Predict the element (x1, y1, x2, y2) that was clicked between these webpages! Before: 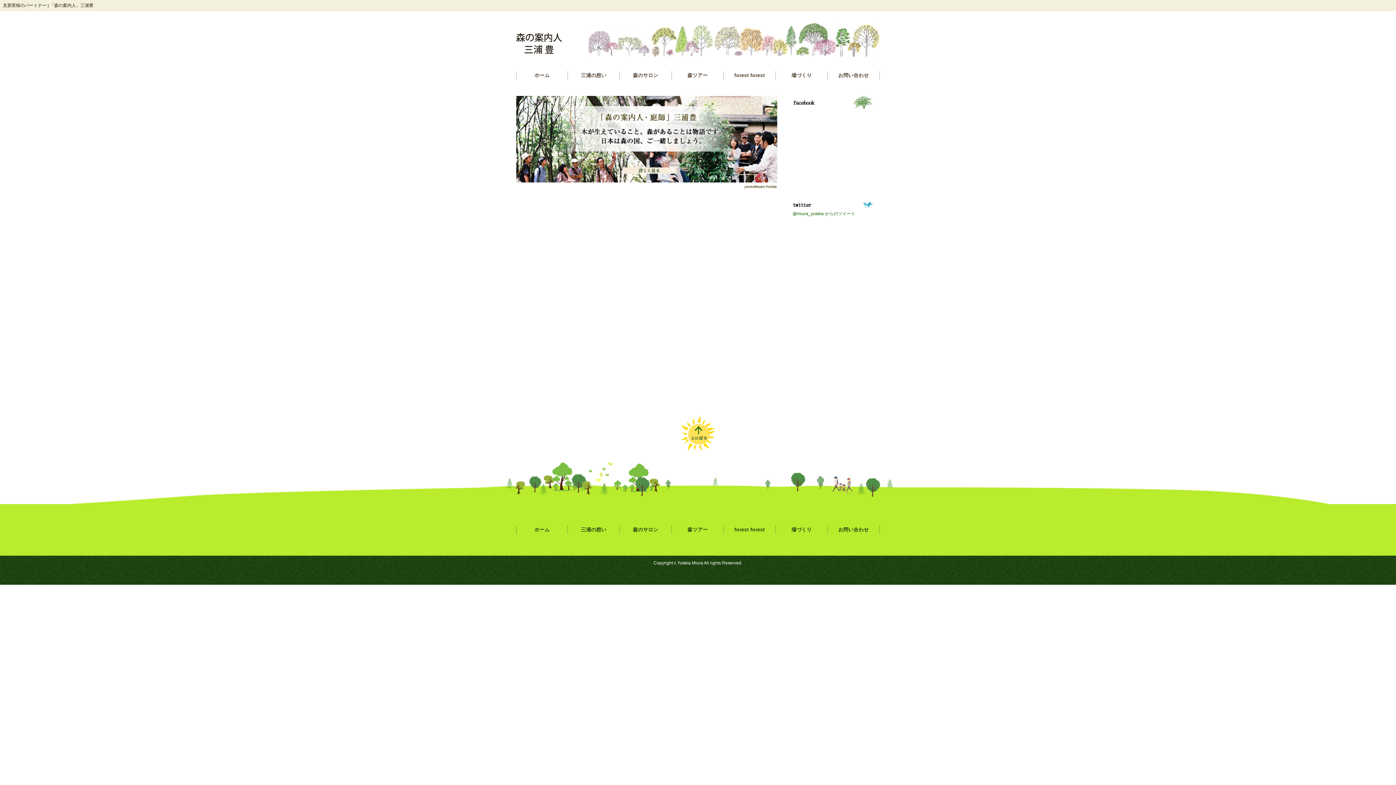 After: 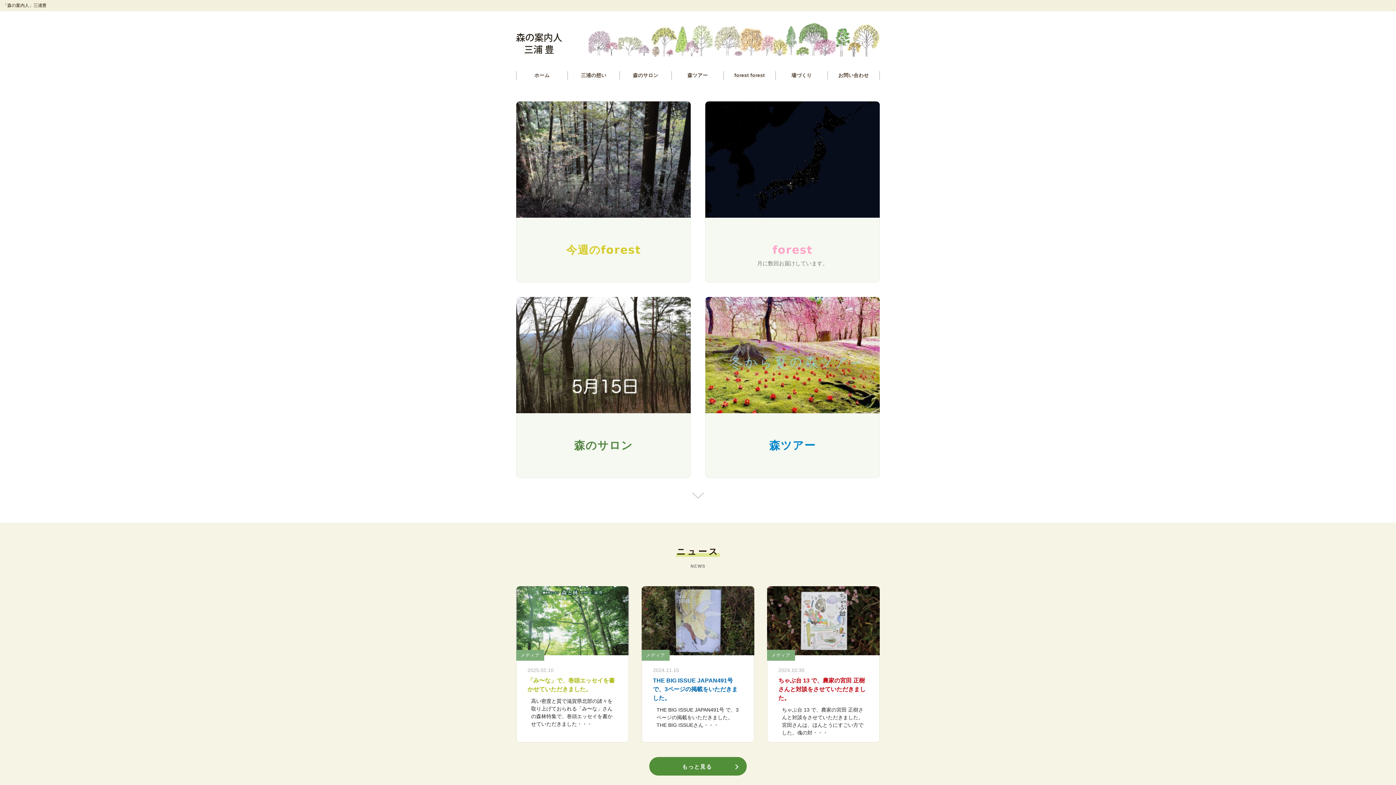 Action: bbox: (516, 71, 567, 79) label: ホーム